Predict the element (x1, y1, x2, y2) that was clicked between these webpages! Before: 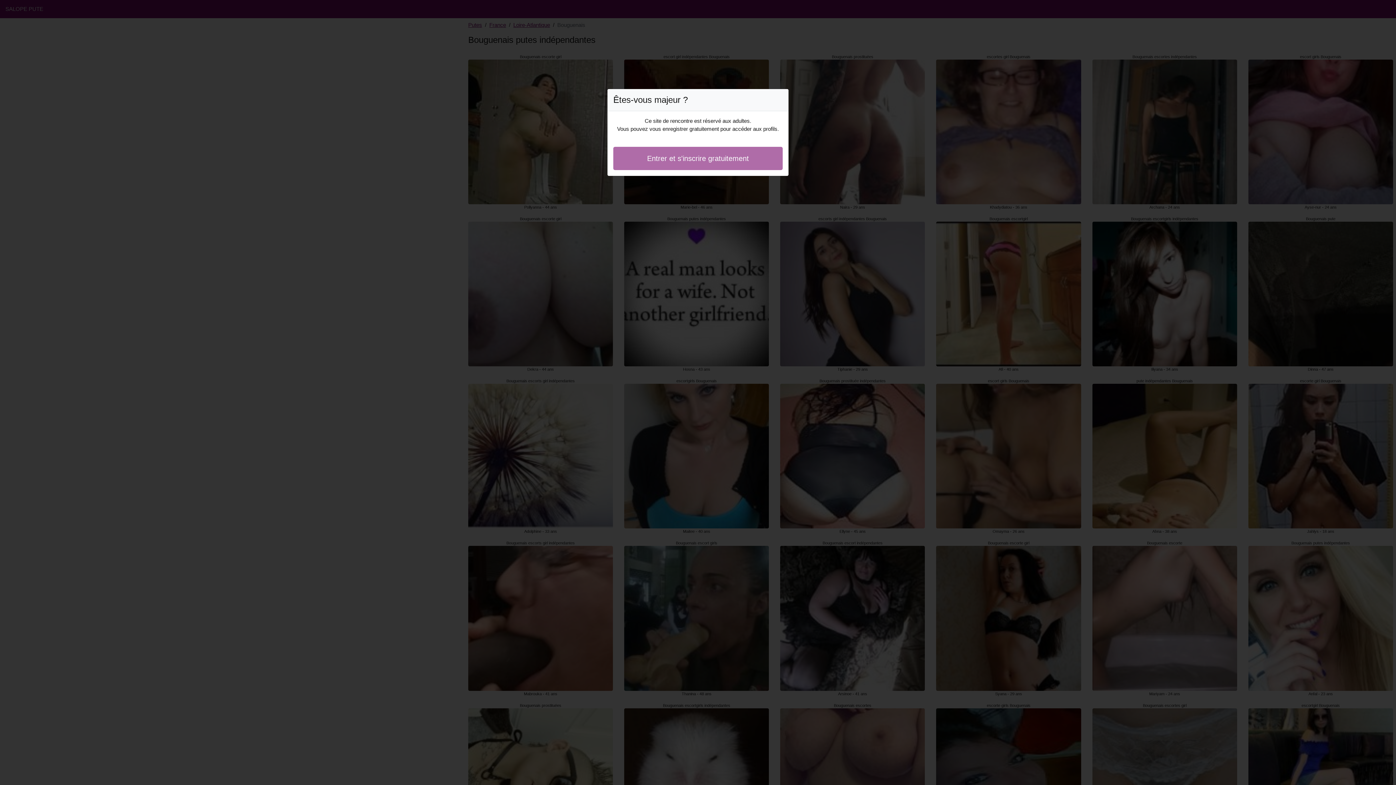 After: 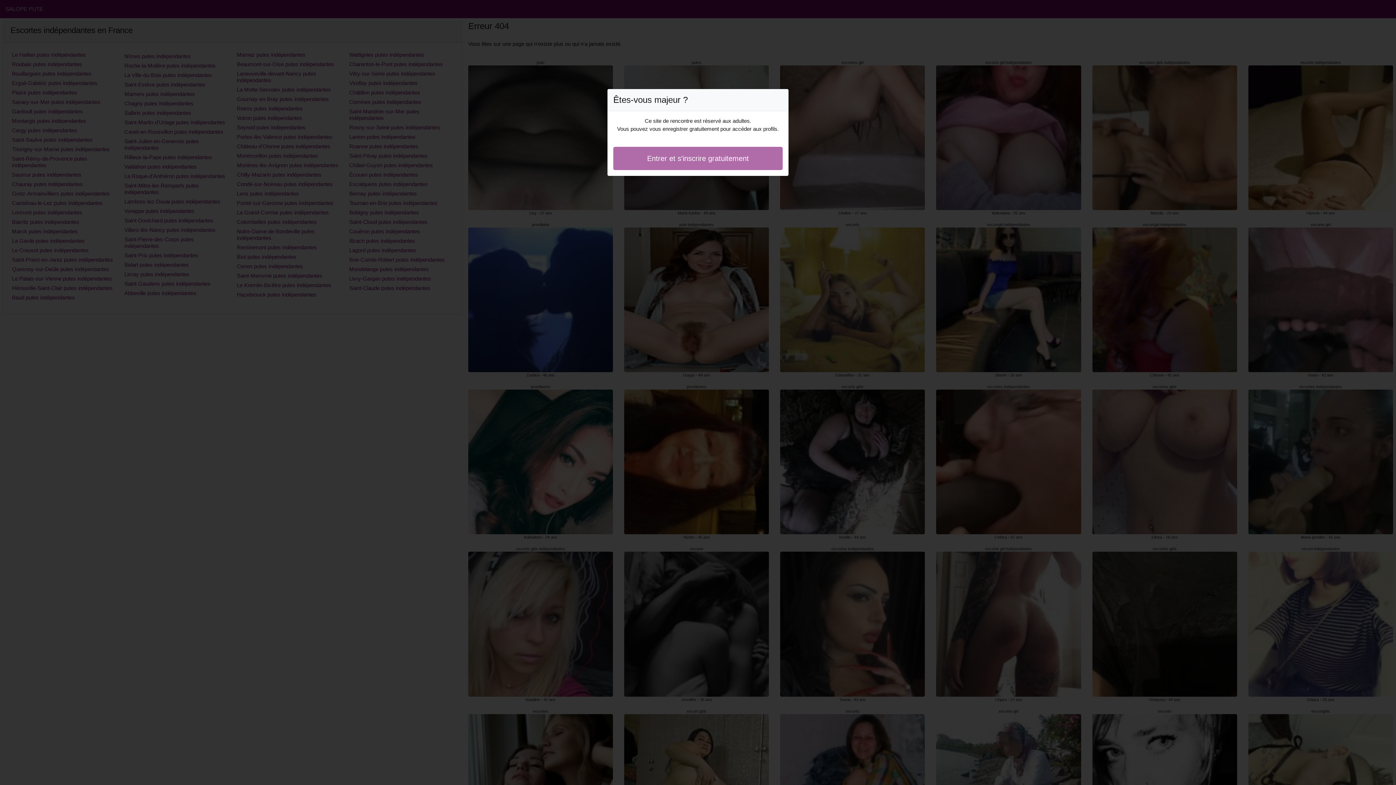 Action: label: Entrer et s'inscrire gratuitement bbox: (613, 146, 782, 170)